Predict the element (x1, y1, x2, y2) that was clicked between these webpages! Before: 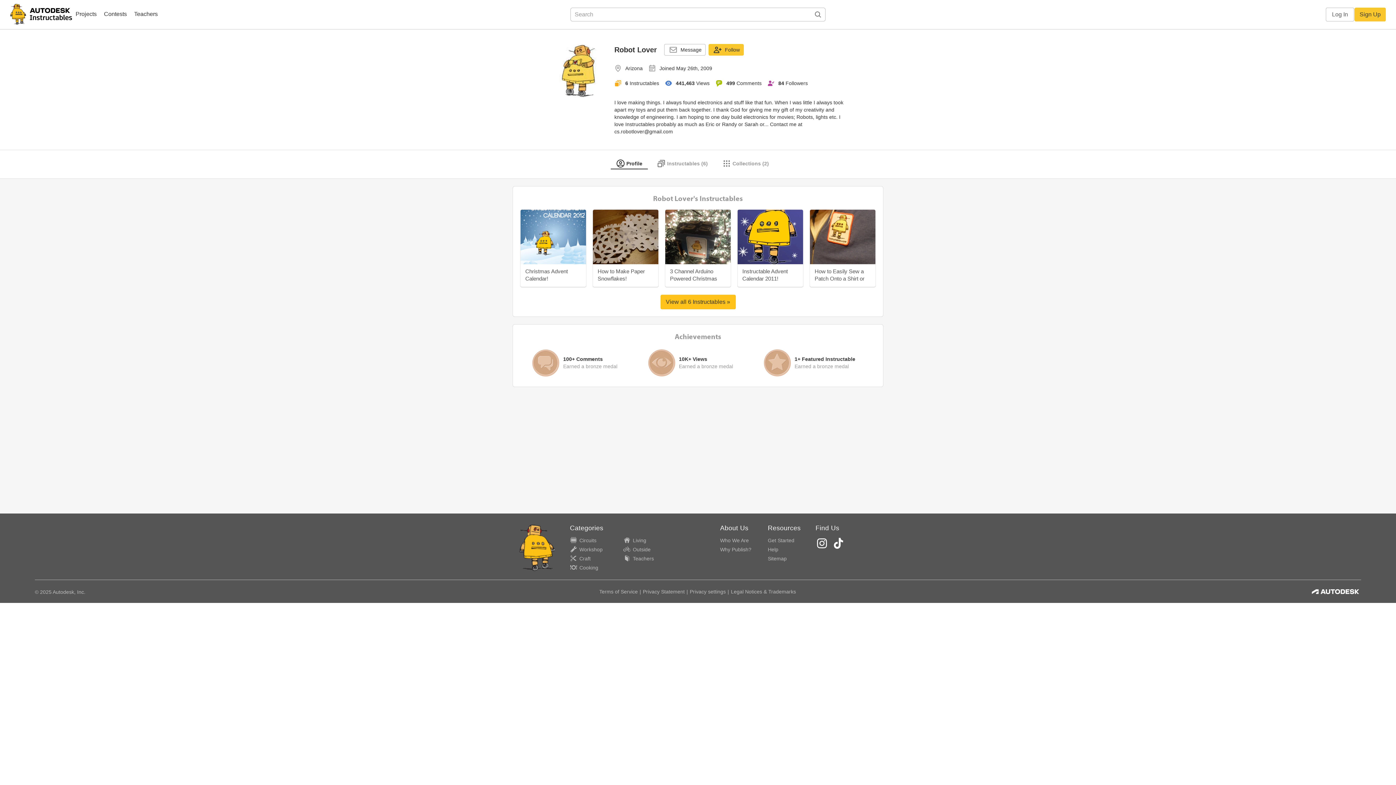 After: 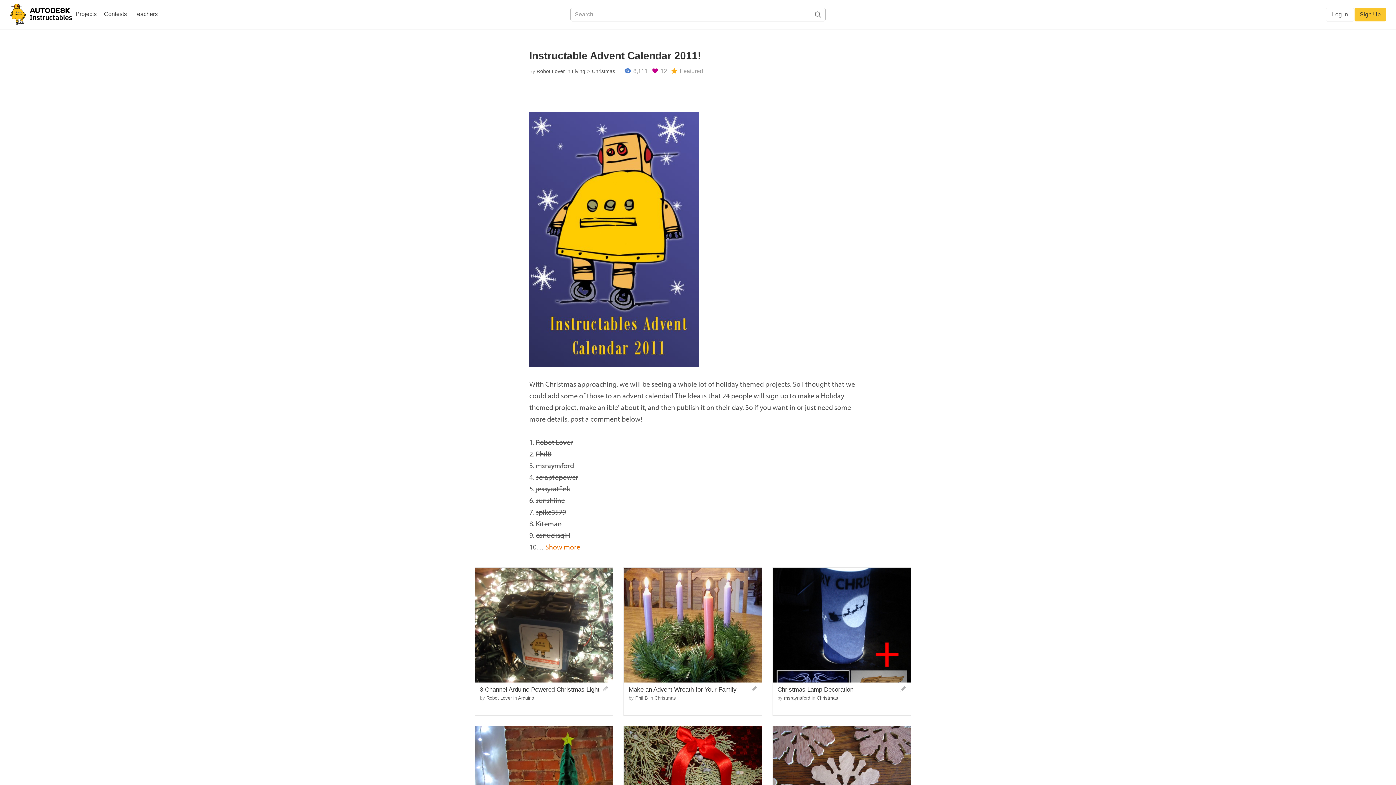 Action: bbox: (737, 233, 803, 239)